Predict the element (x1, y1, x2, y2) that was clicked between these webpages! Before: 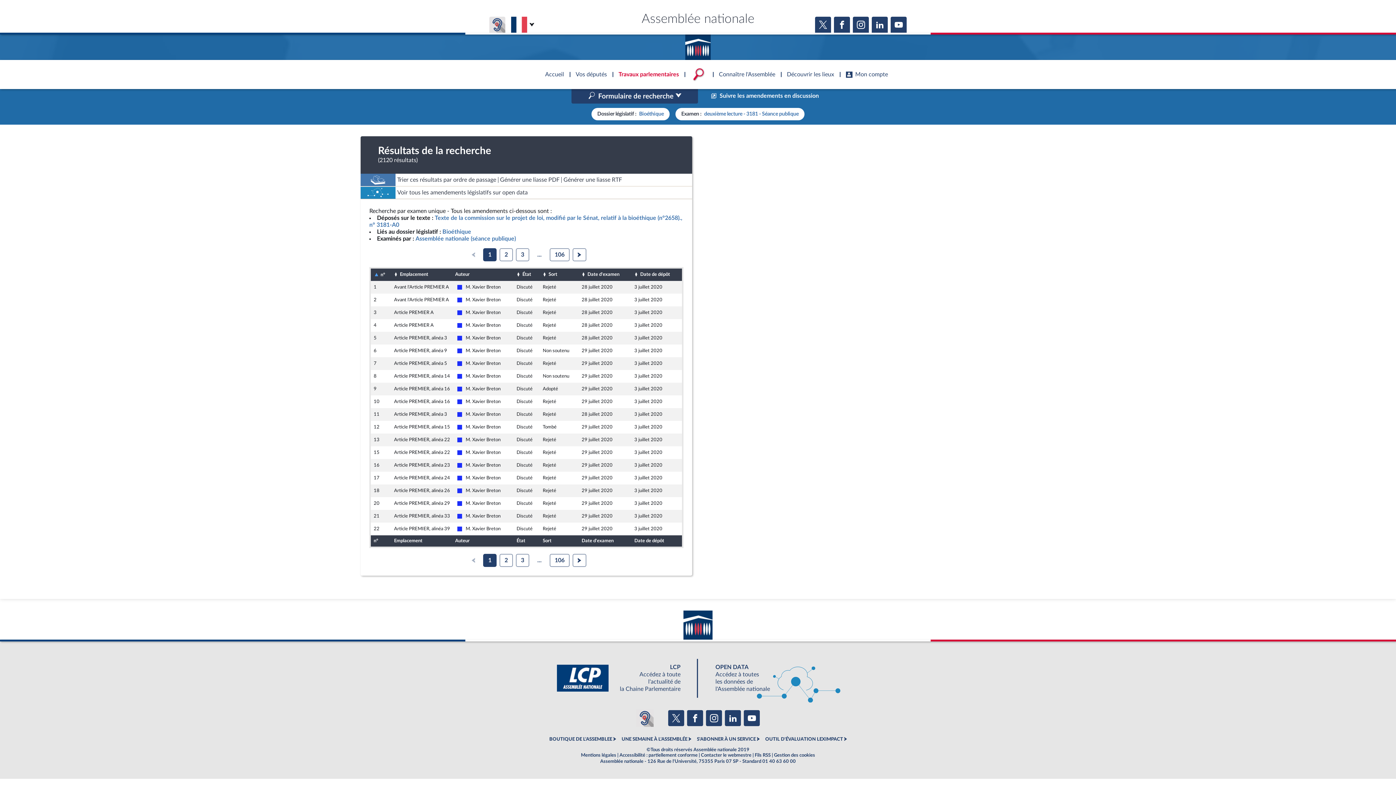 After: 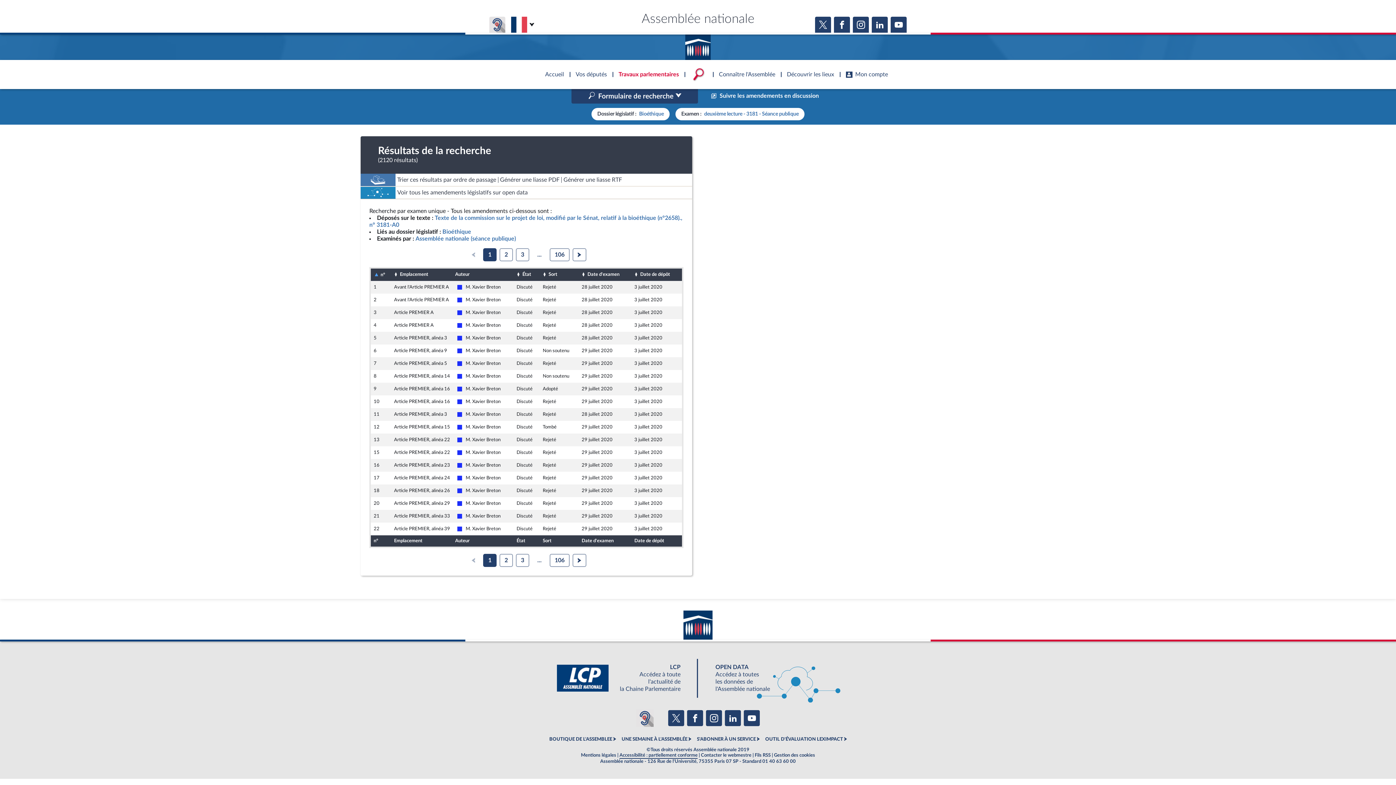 Action: label: Accessibilité : partiellement conforme bbox: (619, 753, 697, 759)